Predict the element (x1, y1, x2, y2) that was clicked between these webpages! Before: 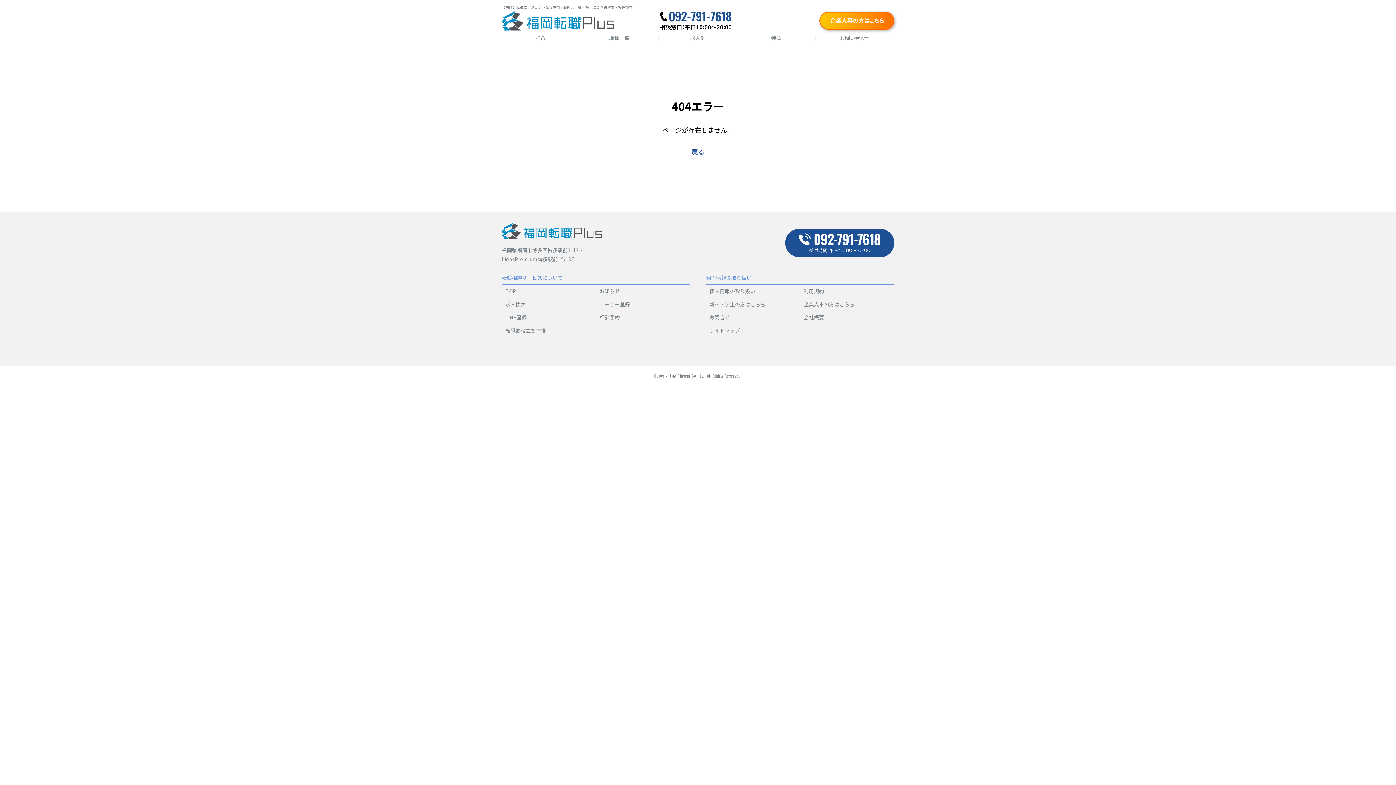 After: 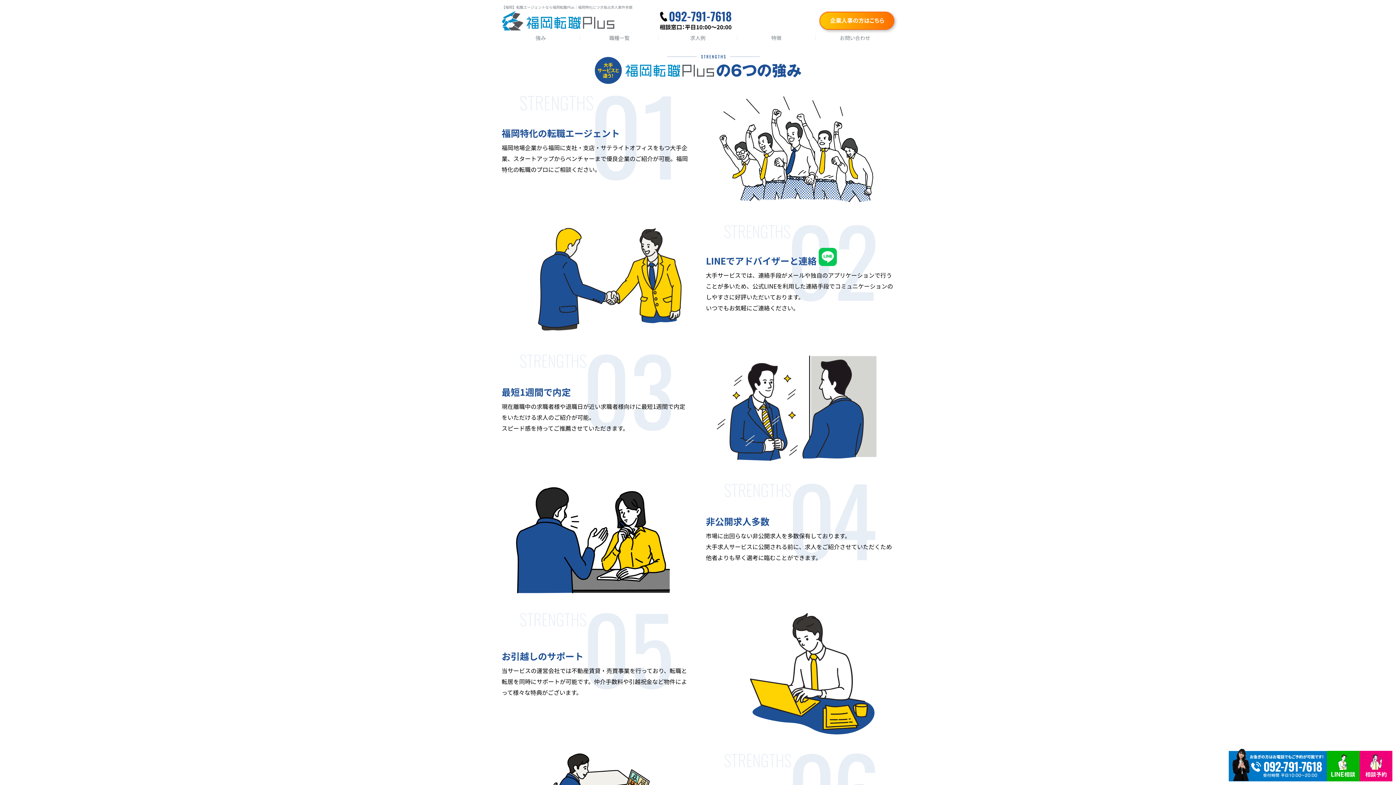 Action: label: 強み bbox: (535, 34, 546, 41)